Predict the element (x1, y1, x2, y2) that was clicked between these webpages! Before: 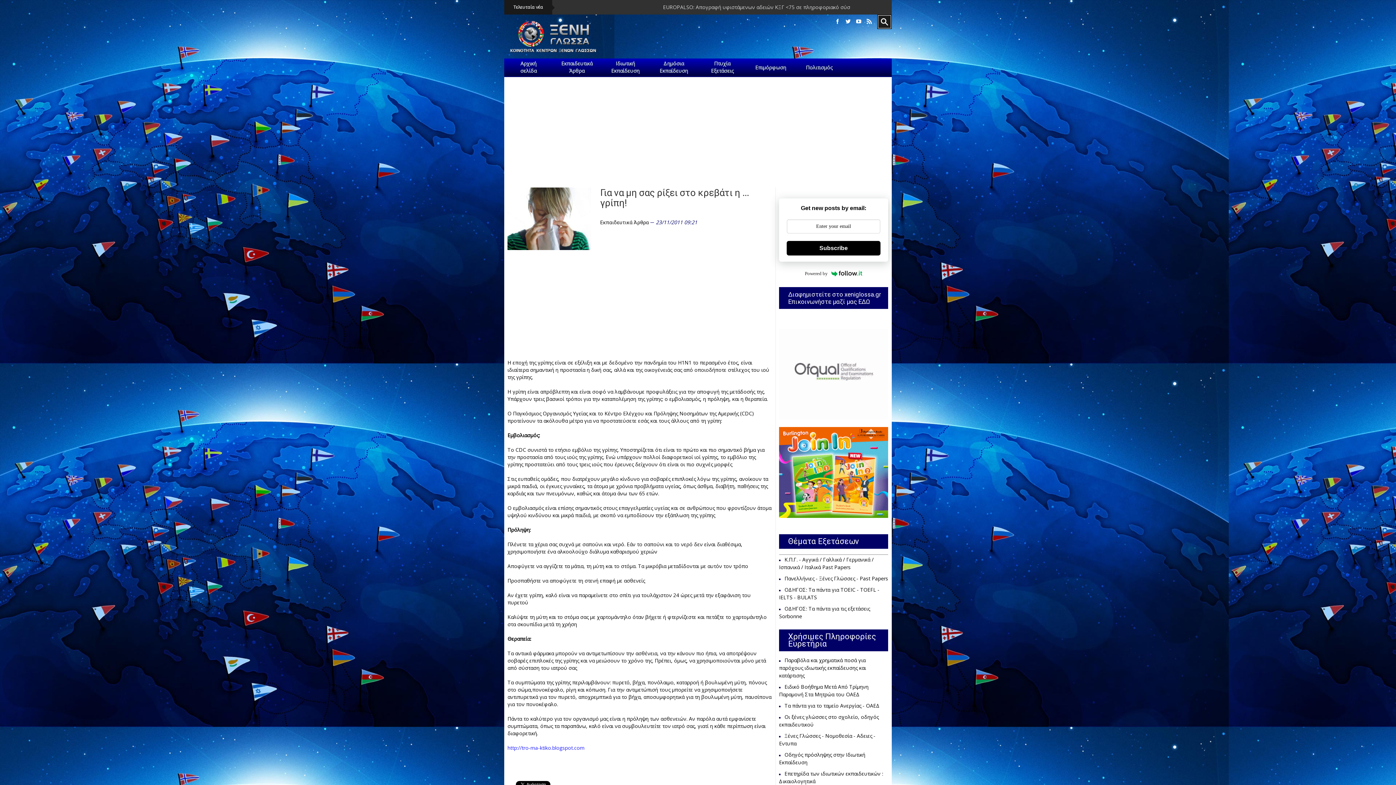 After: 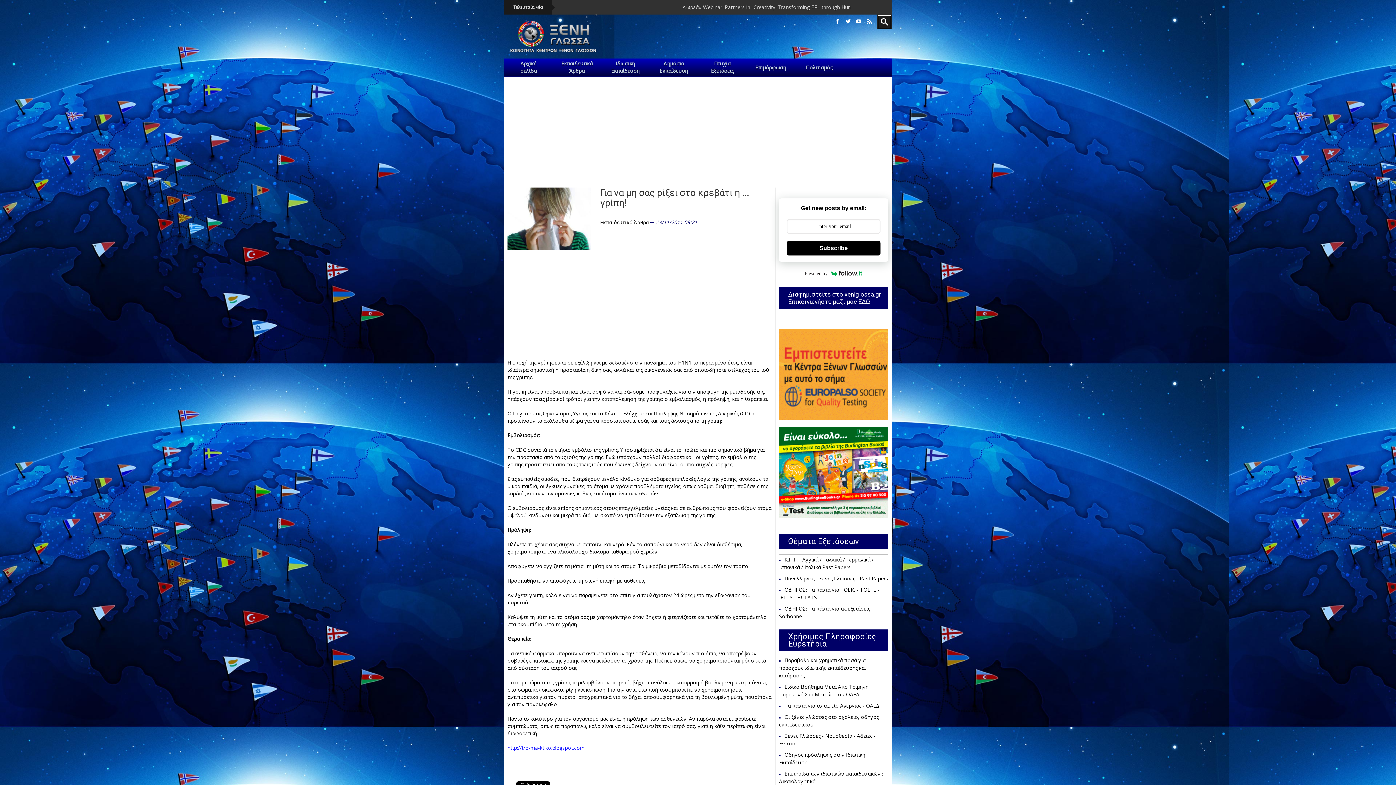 Action: bbox: (779, 468, 888, 475)